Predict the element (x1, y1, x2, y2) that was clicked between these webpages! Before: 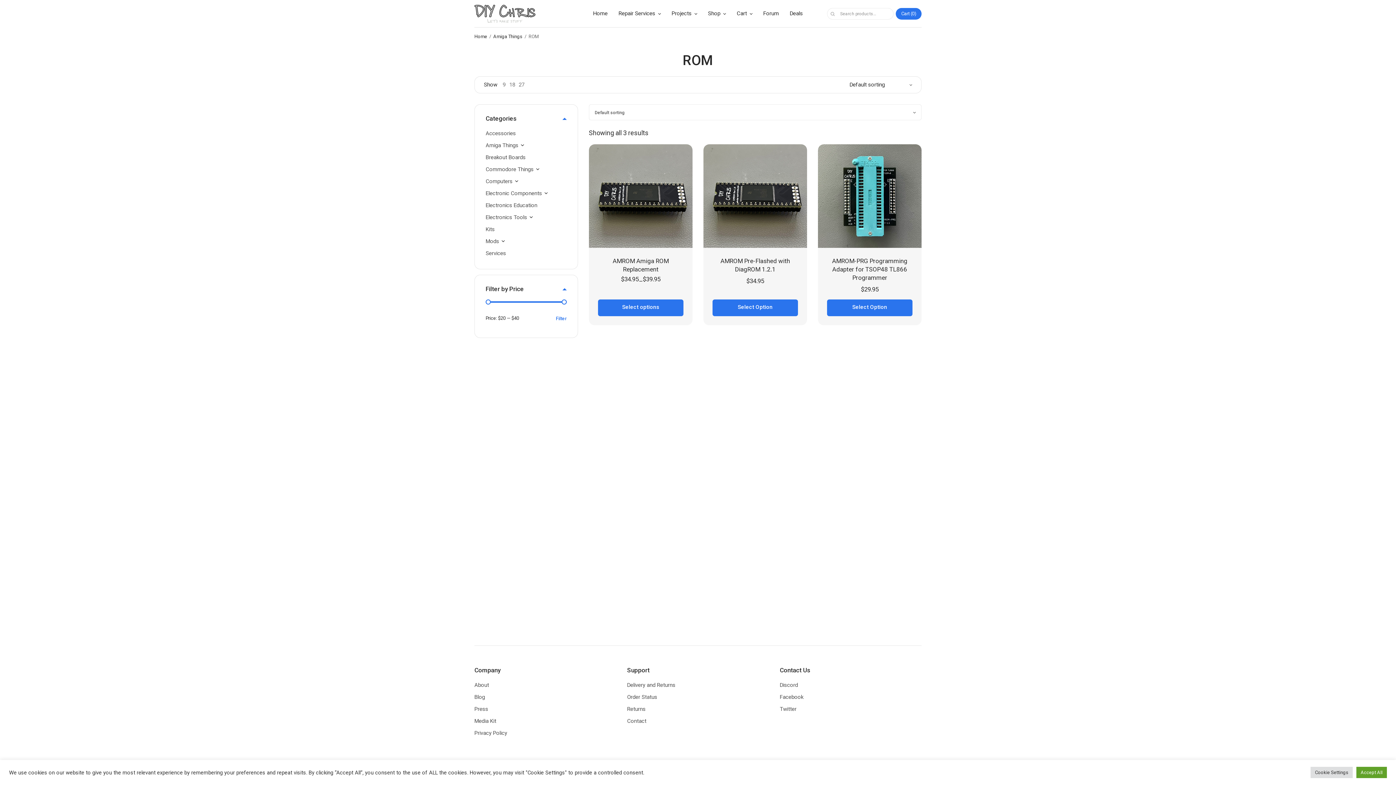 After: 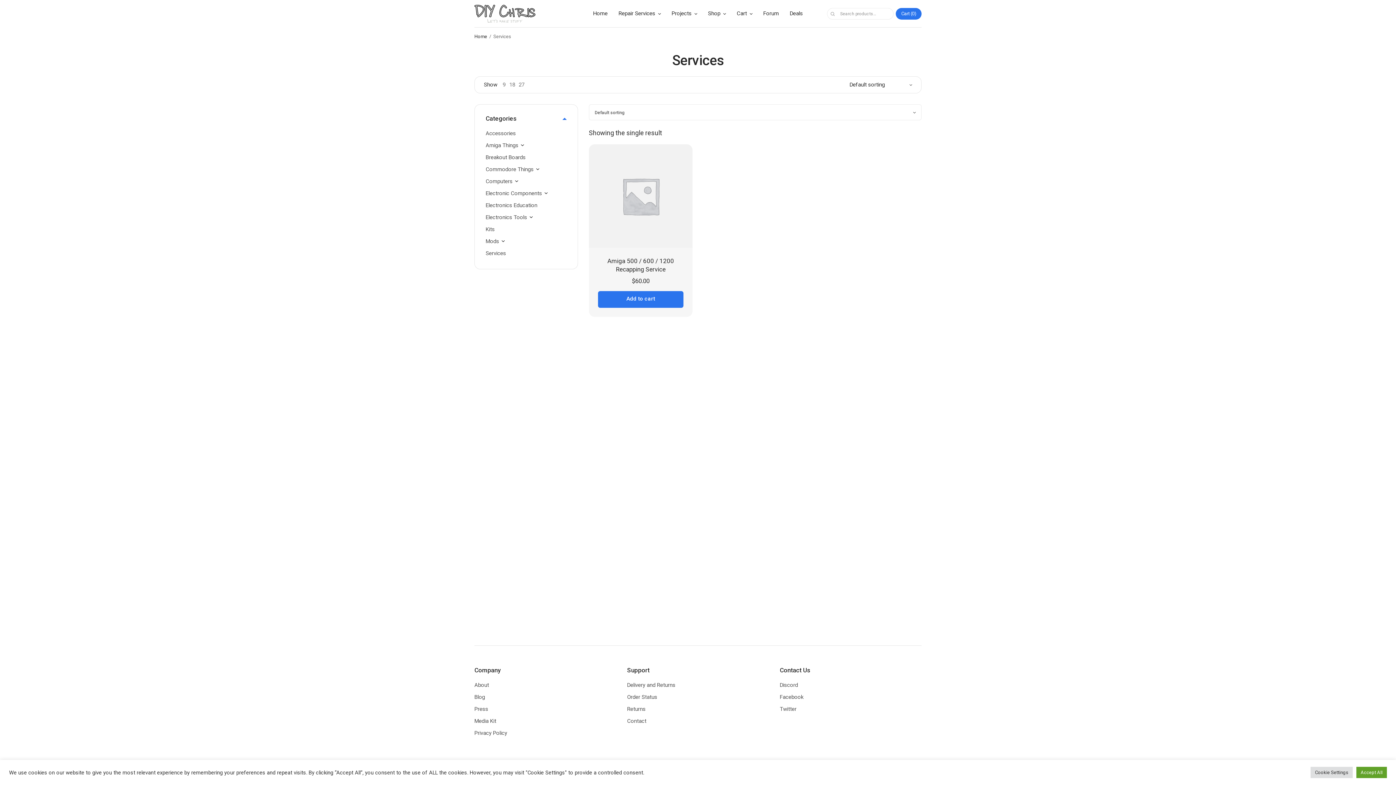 Action: label: Services bbox: (485, 250, 506, 256)